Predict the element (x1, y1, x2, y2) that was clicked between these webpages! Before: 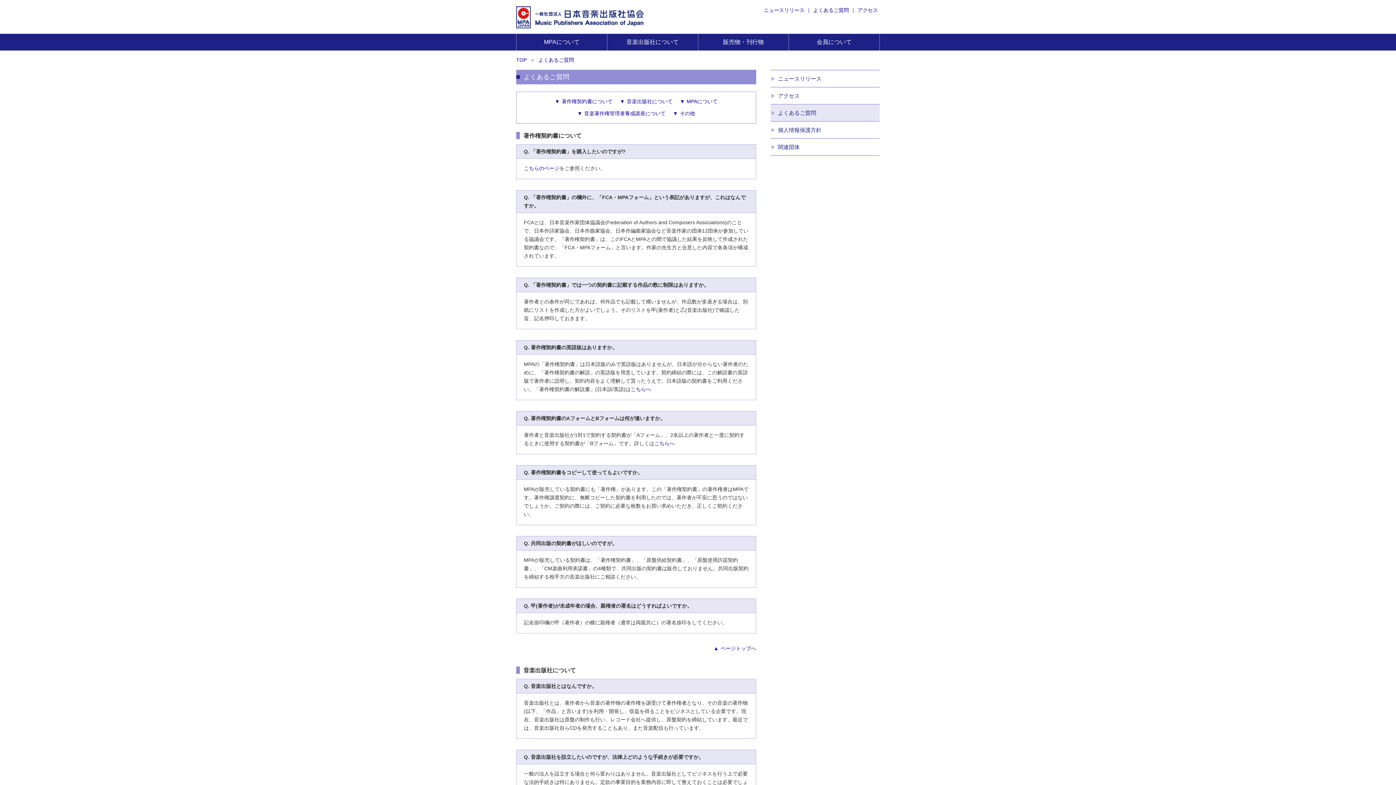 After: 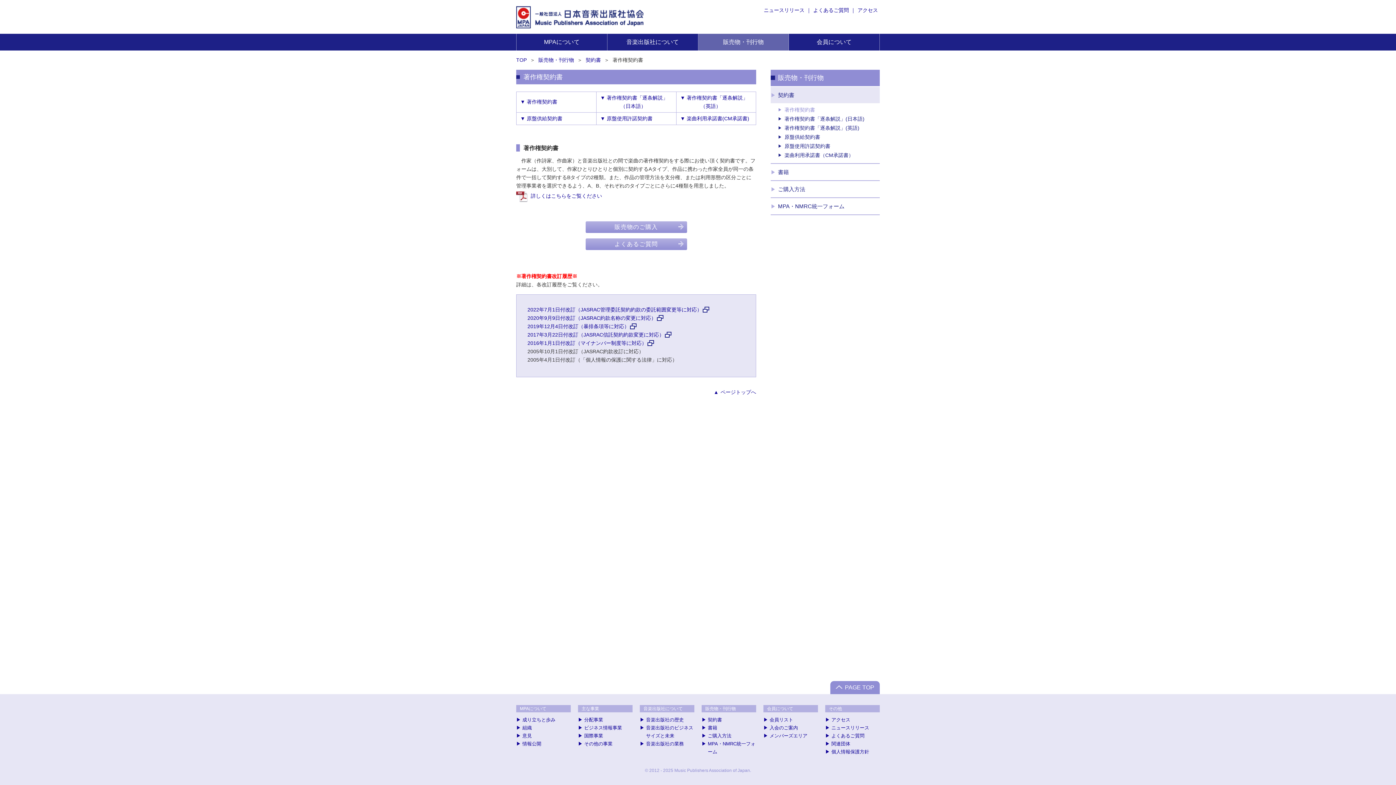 Action: label: 販売物・刊行物 bbox: (698, 33, 789, 50)